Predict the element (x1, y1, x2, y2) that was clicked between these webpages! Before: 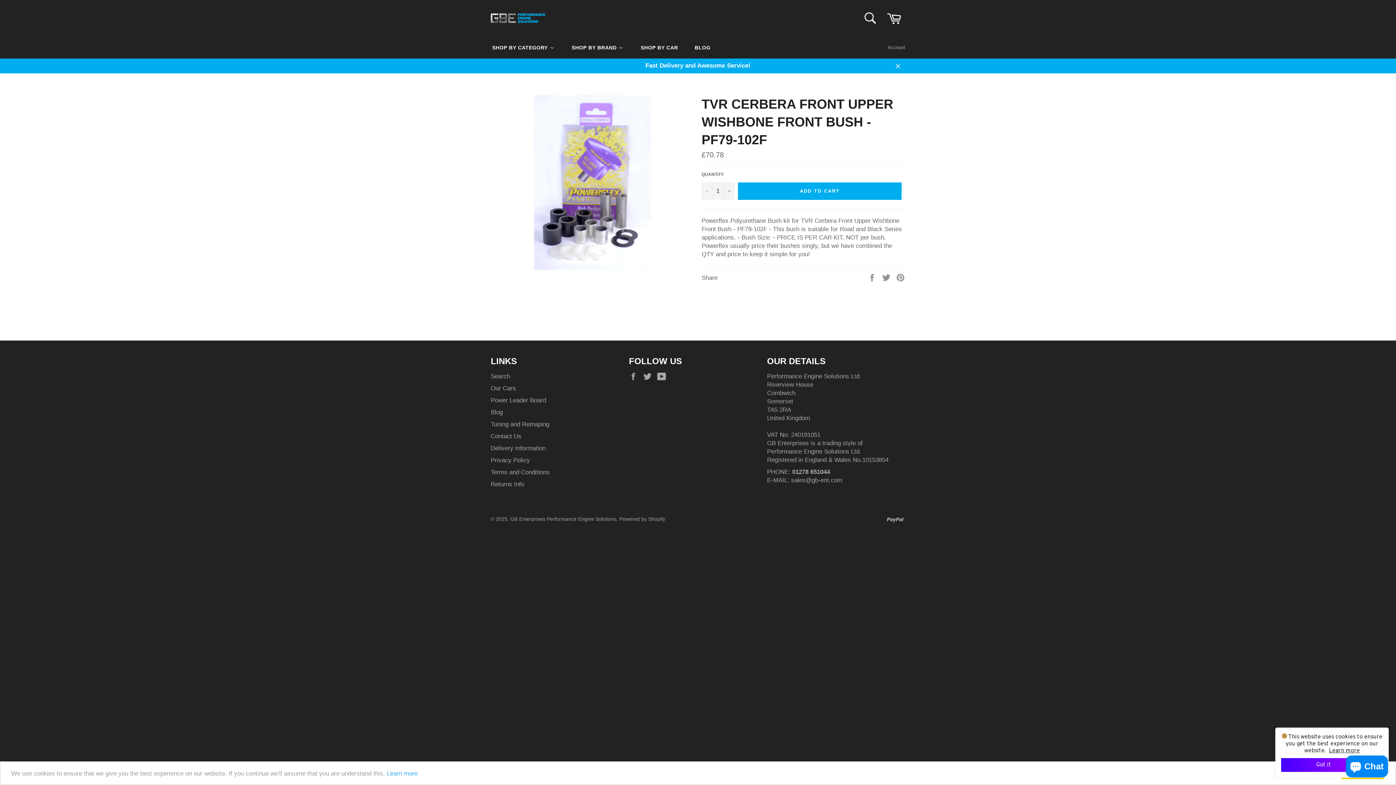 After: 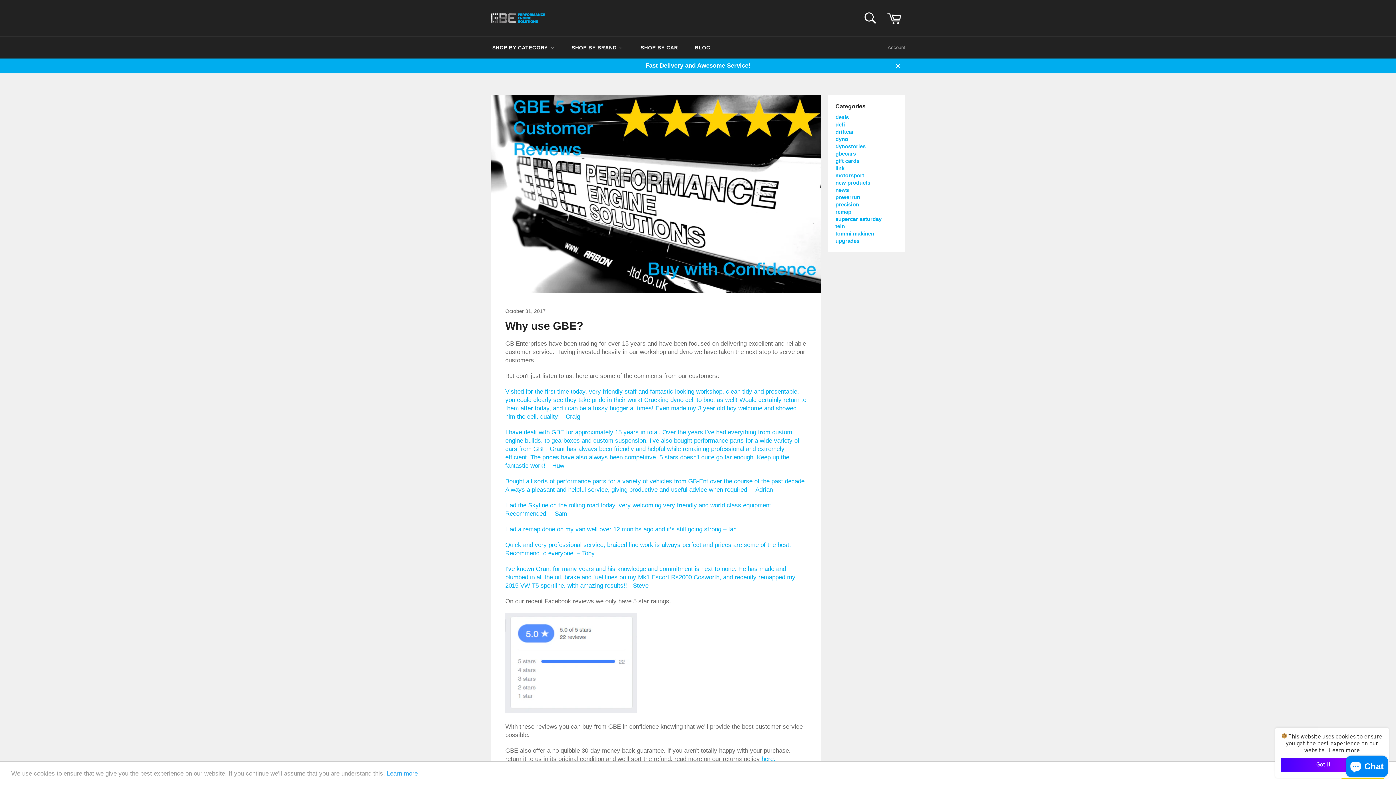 Action: label: Fast Delivery and Awesome Service! bbox: (483, 57, 912, 73)